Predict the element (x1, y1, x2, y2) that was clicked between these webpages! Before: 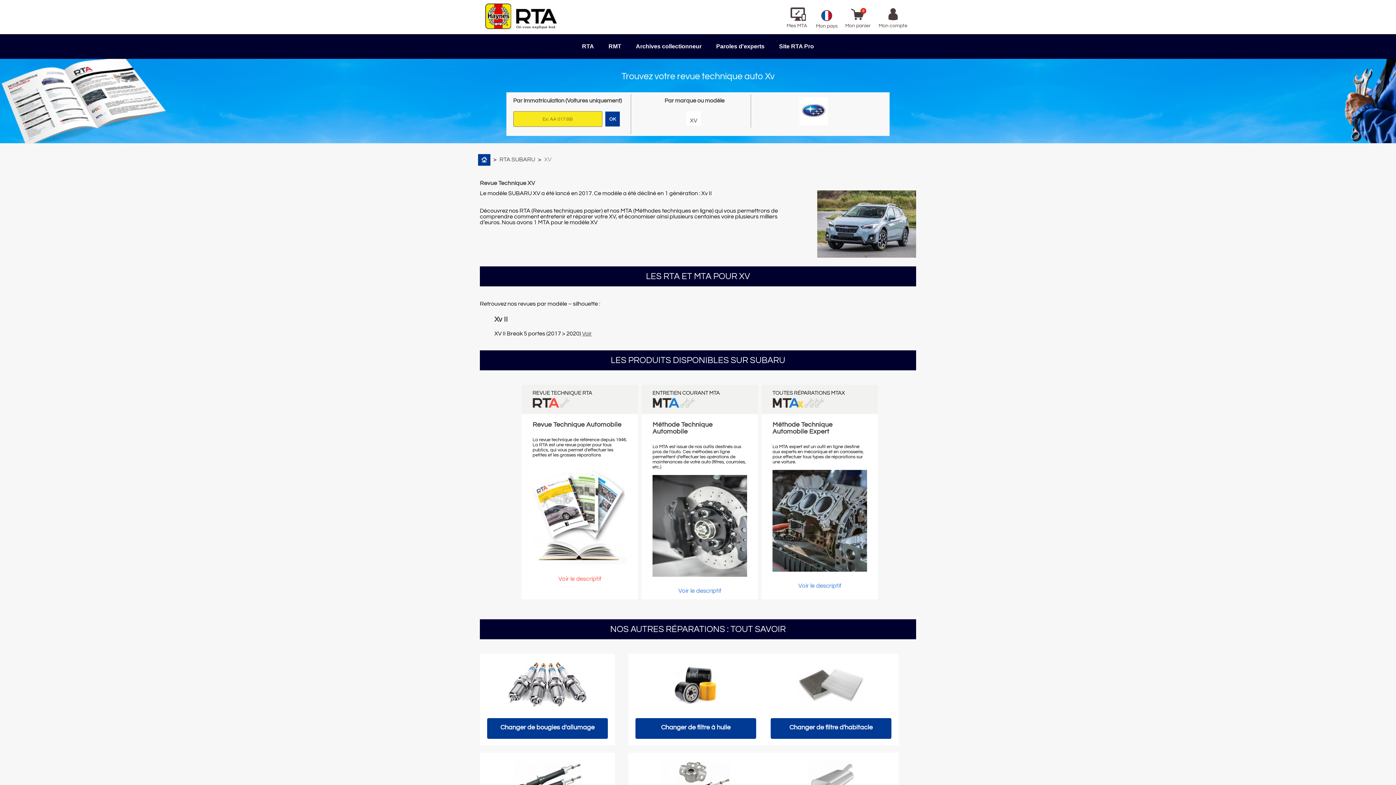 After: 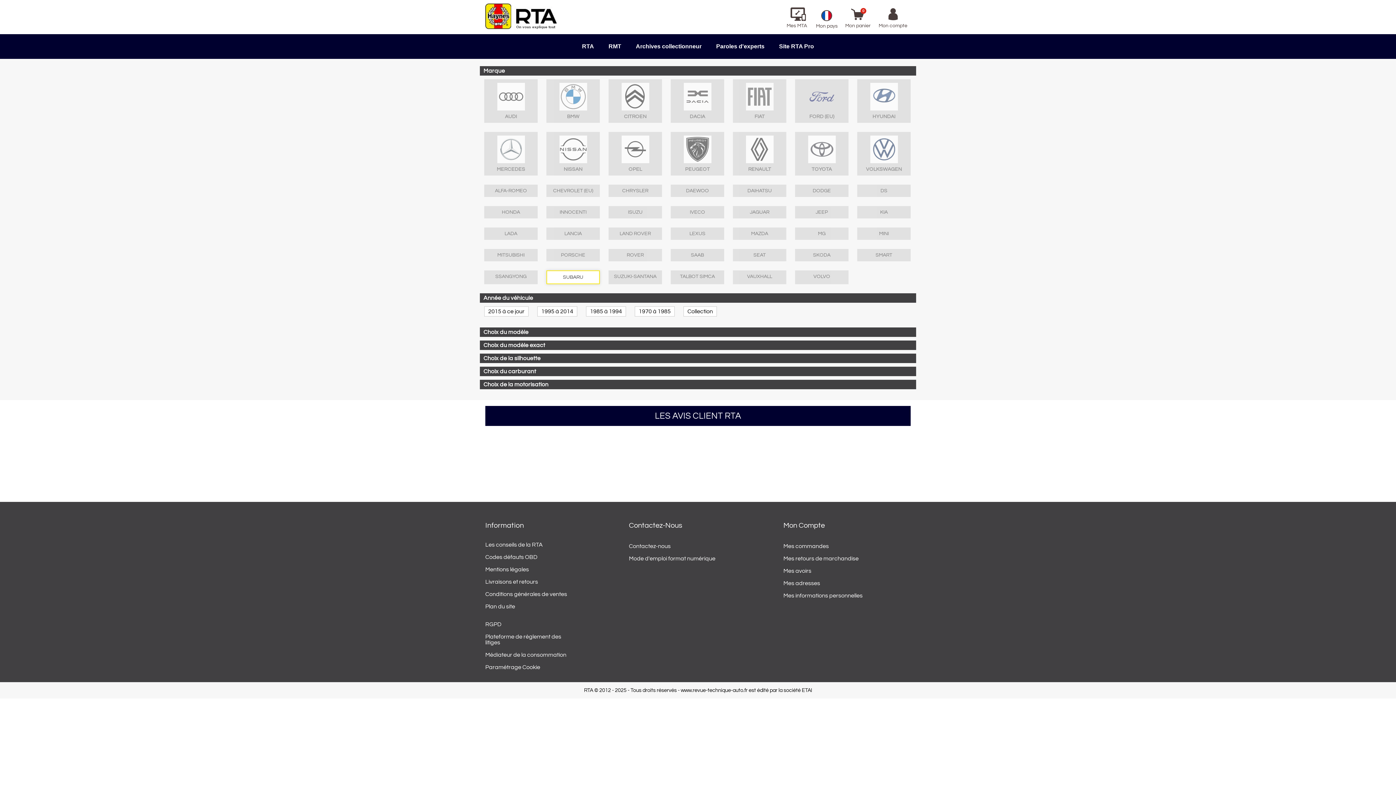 Action: bbox: (686, 111, 701, 125) label: XV